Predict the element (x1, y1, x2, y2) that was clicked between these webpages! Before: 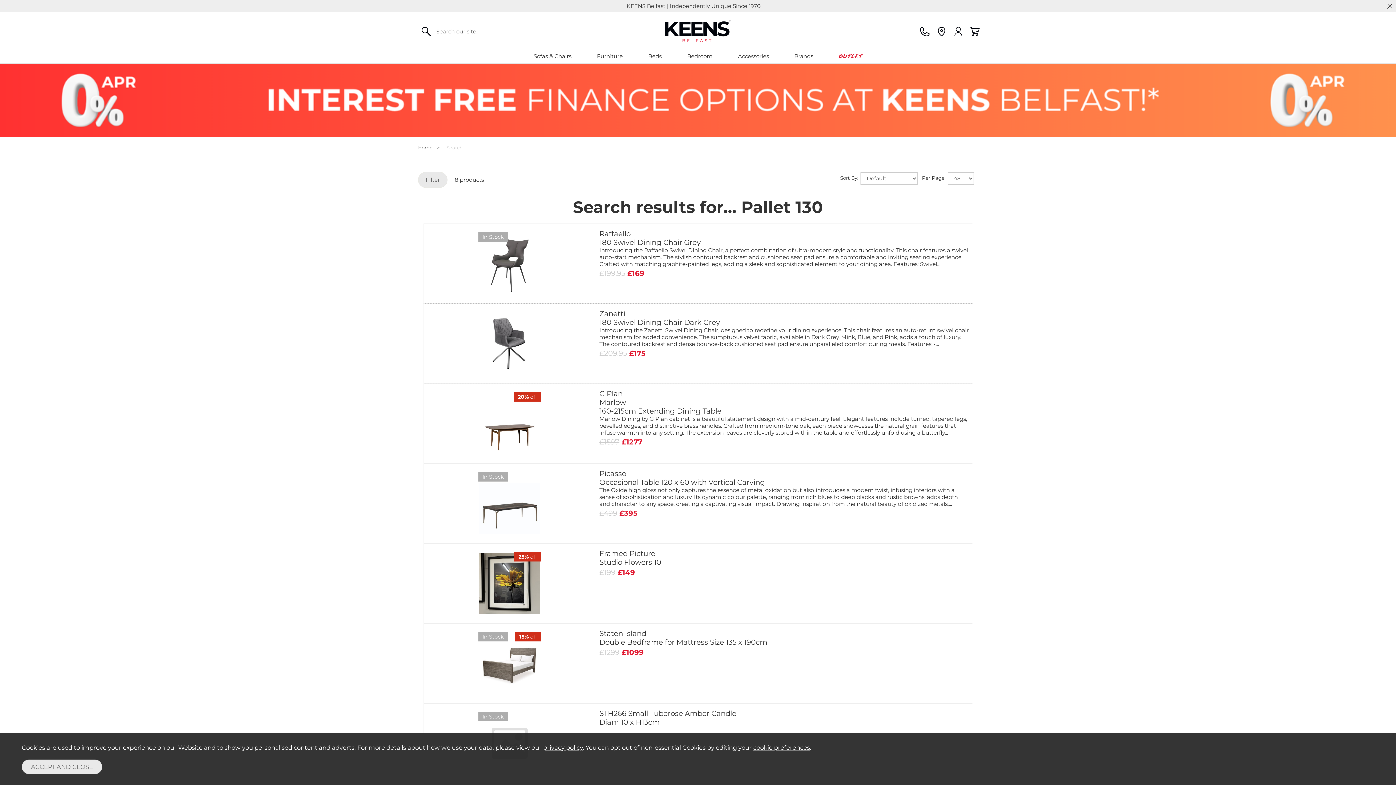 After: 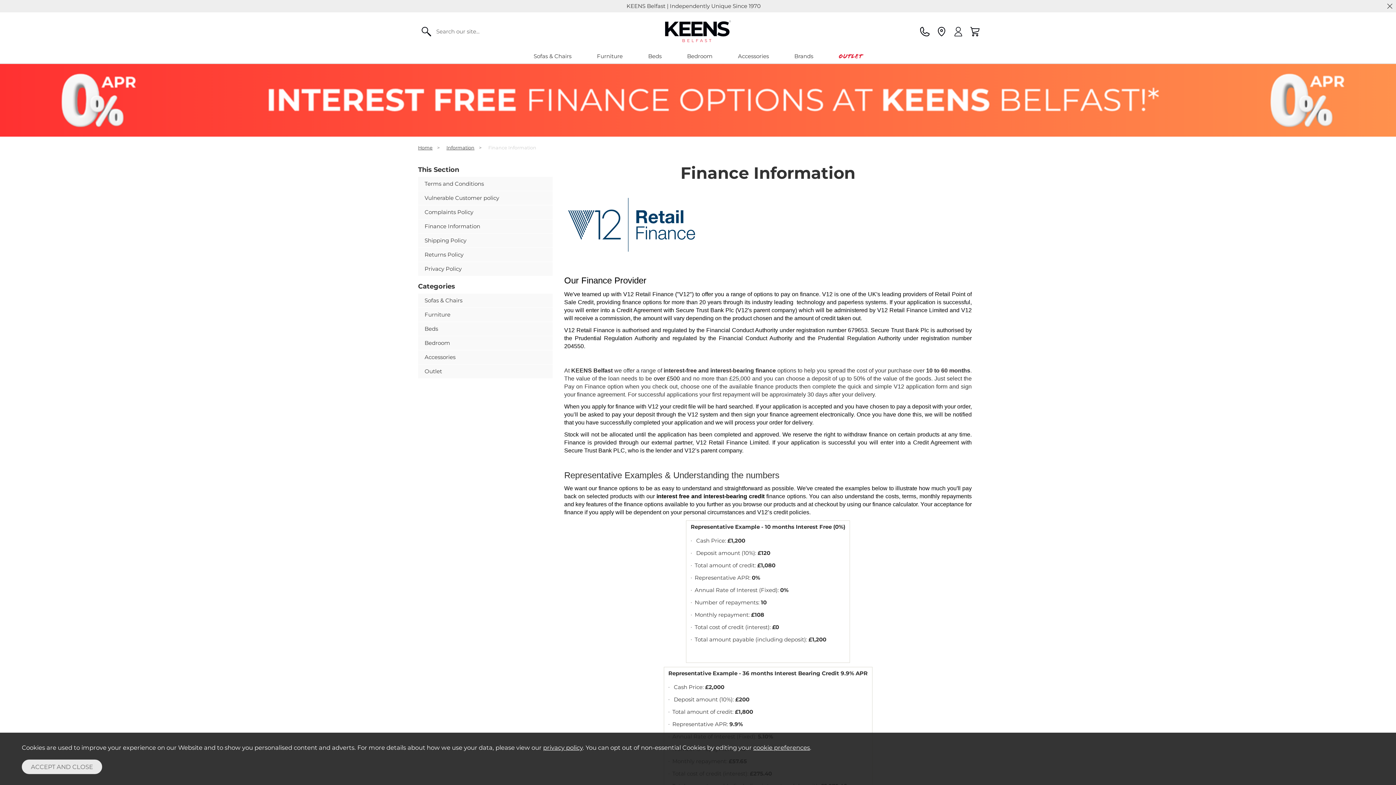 Action: bbox: (0, 64, 1396, 136)